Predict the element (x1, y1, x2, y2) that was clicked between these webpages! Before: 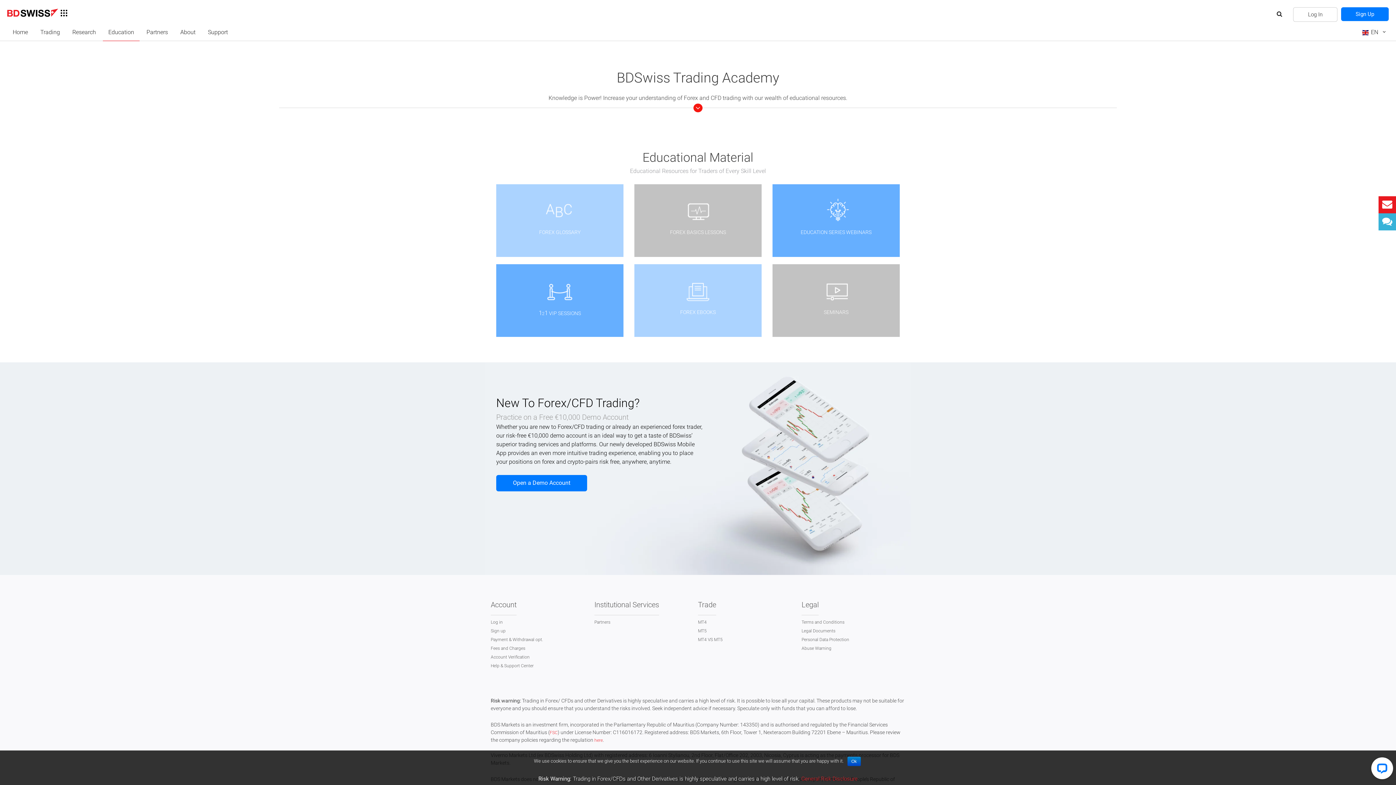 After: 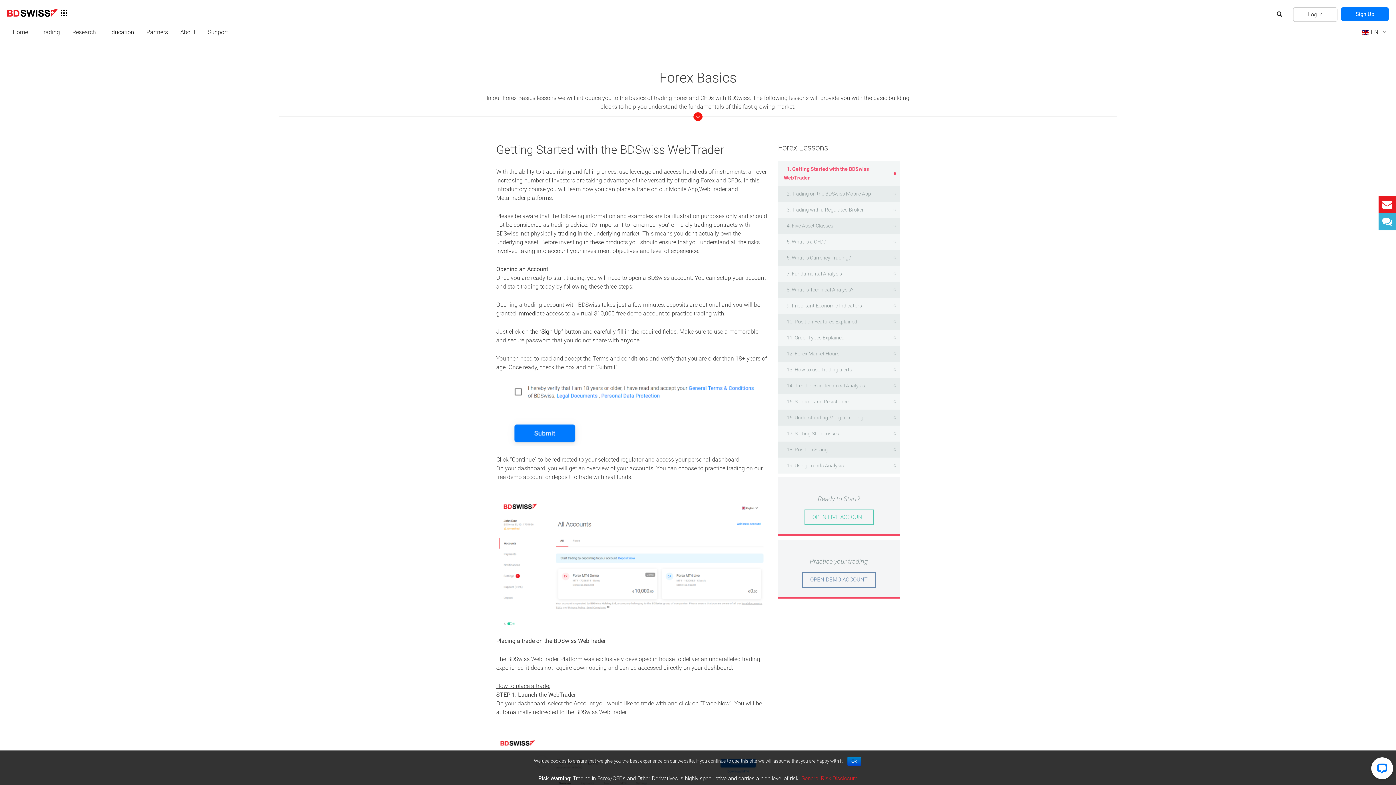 Action: label:  
FOREX BASICS LESSONS bbox: (634, 184, 761, 257)